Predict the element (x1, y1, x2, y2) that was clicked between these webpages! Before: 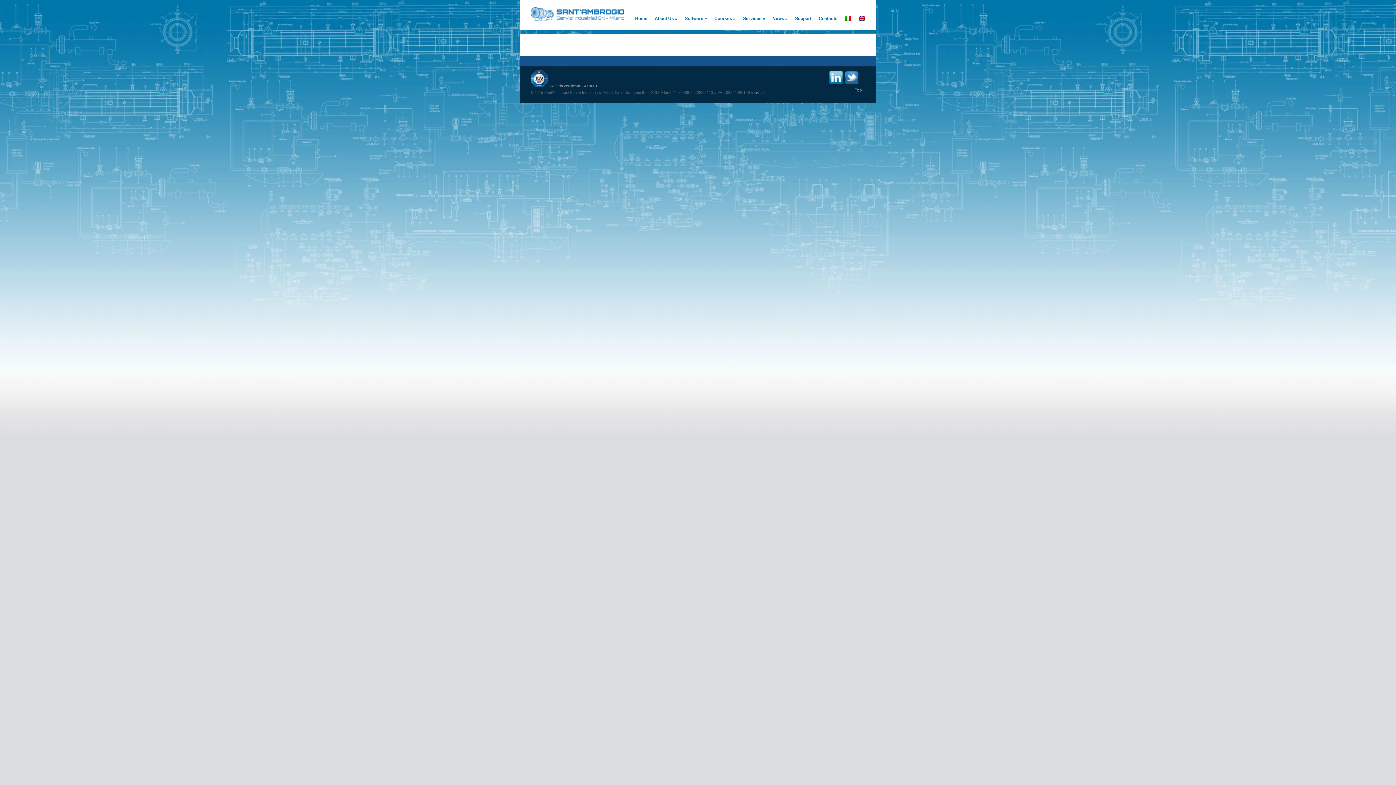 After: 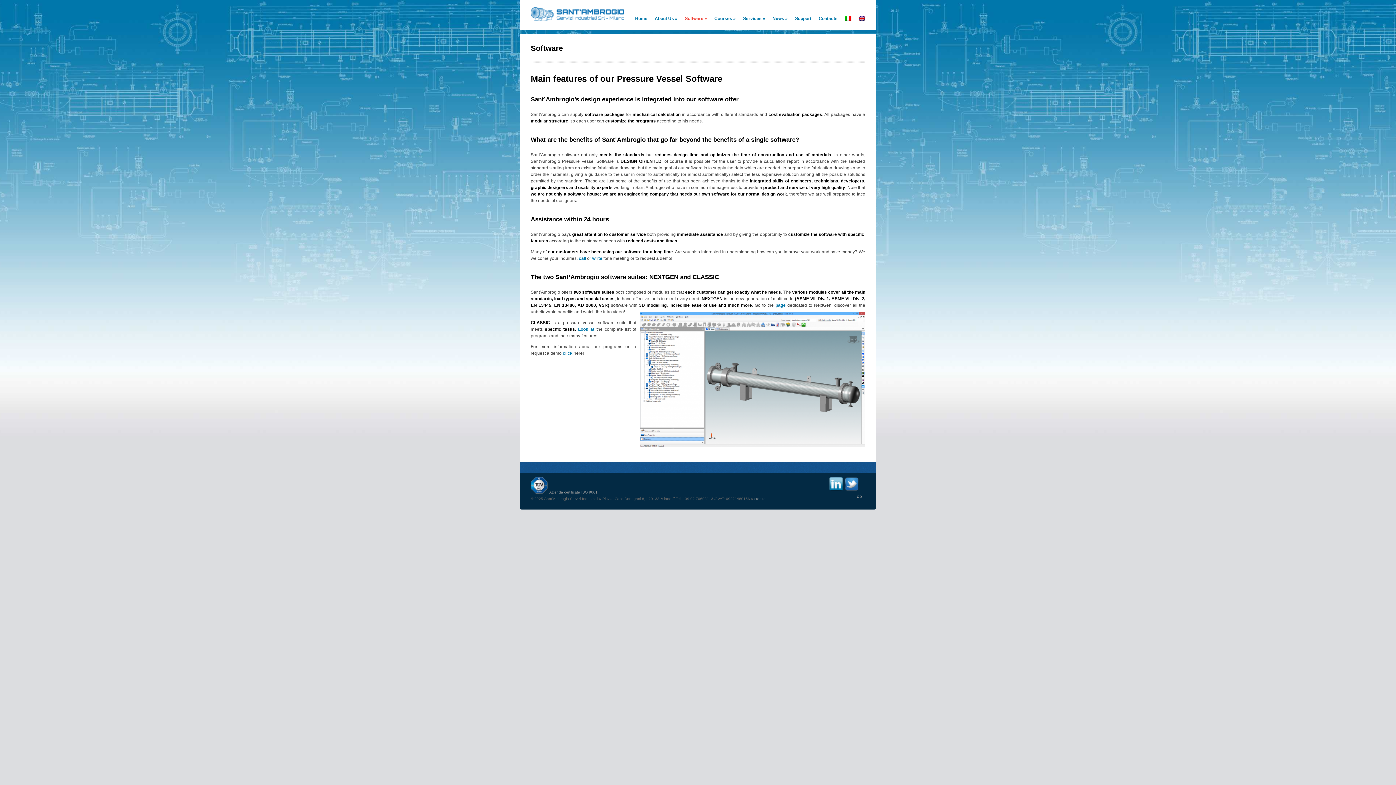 Action: label: Software » bbox: (685, 11, 707, 25)